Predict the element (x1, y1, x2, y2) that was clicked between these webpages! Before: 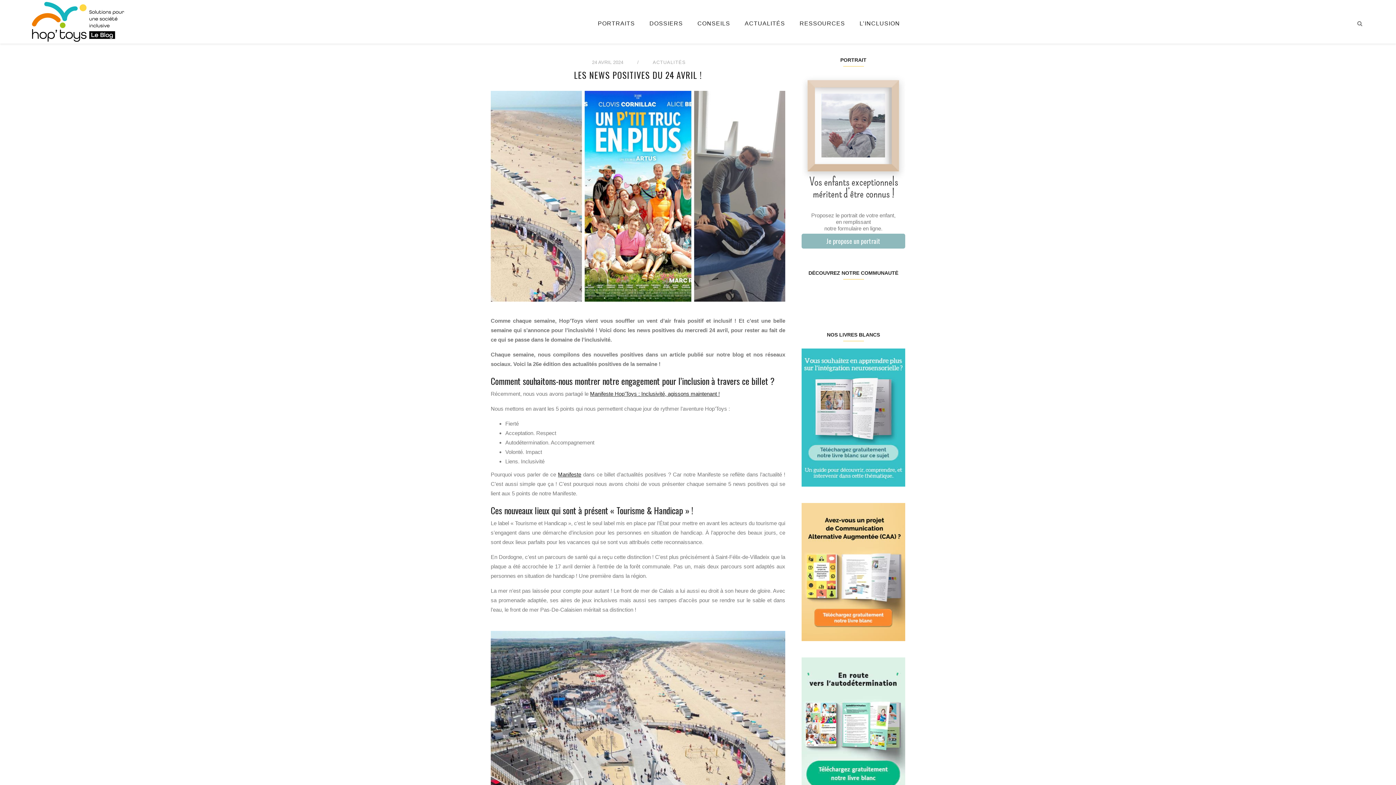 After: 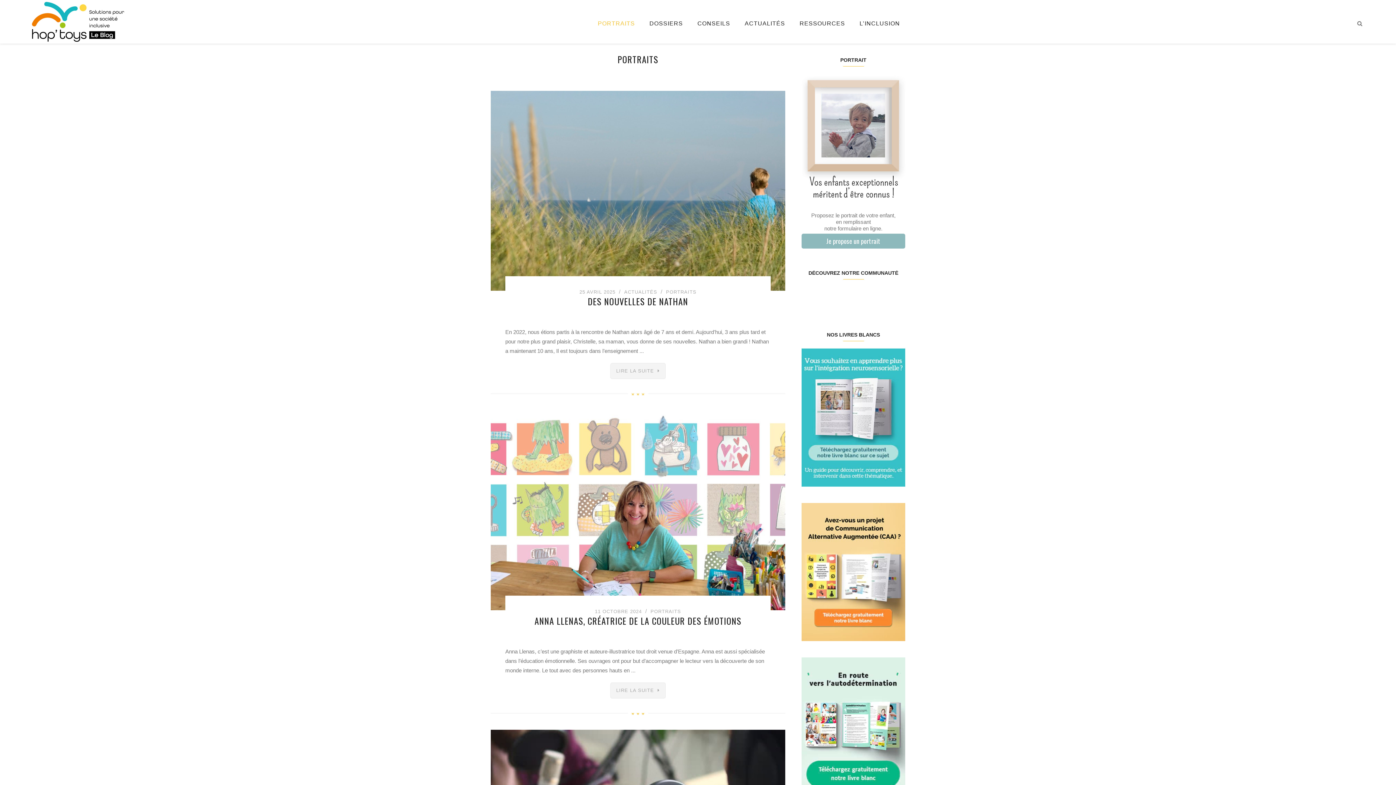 Action: bbox: (598, 0, 635, 47) label: PORTRAITS